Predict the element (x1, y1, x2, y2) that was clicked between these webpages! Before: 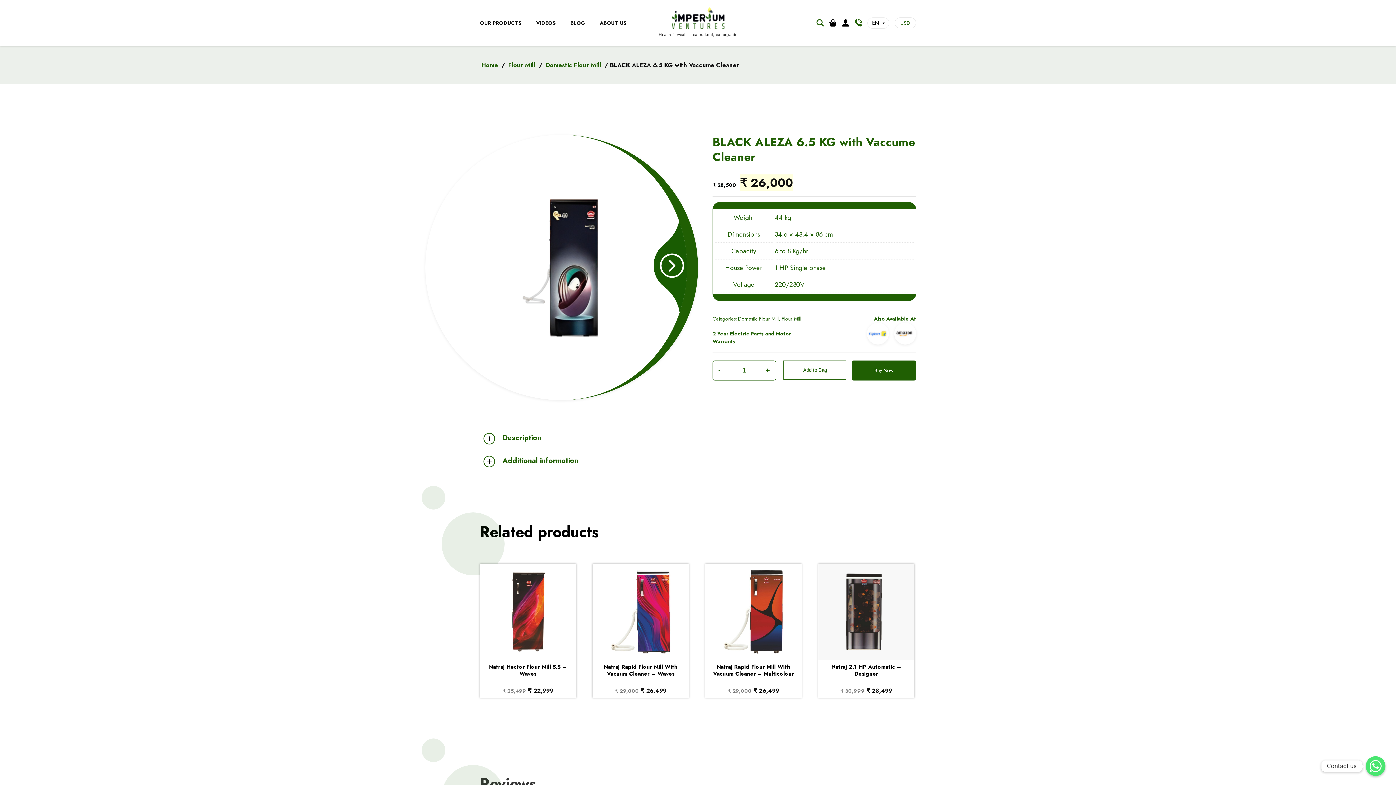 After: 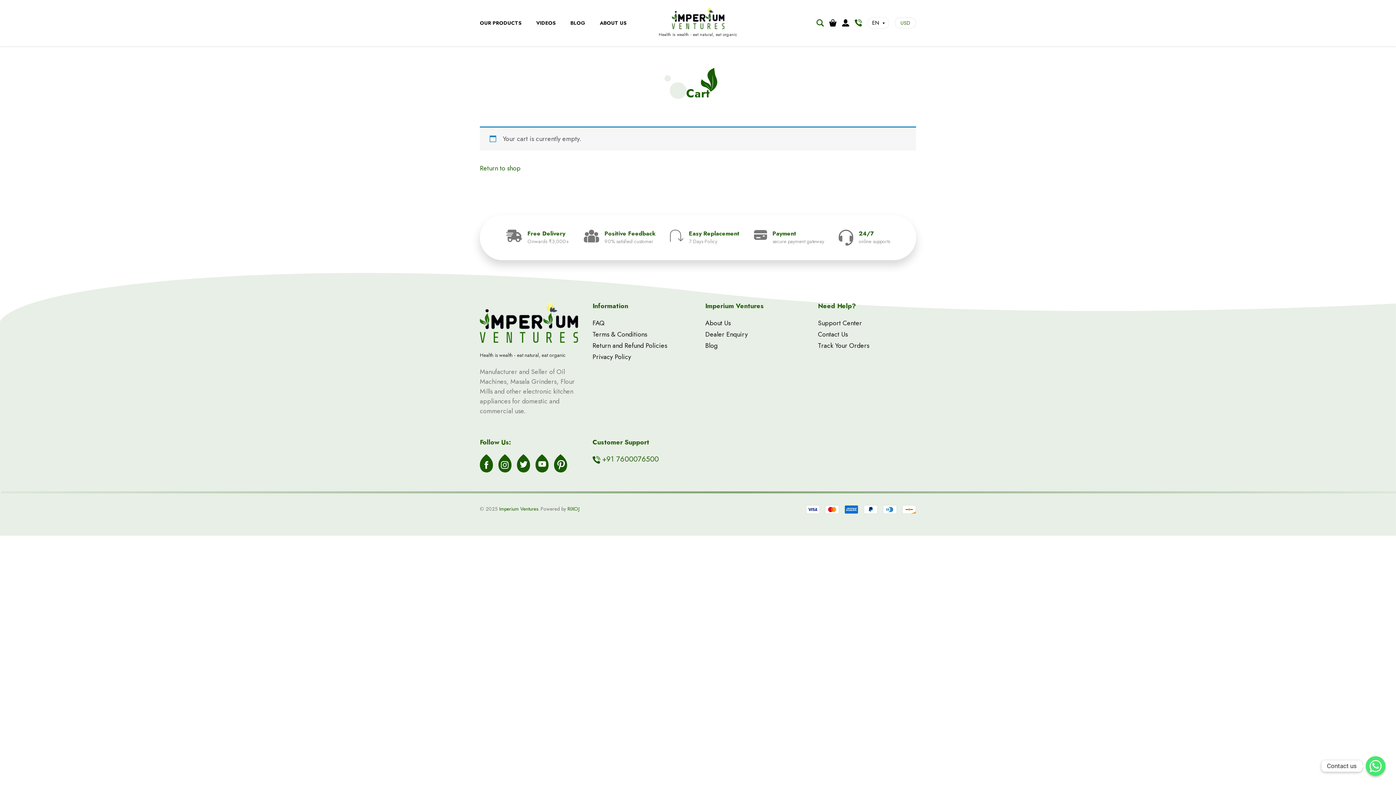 Action: bbox: (829, 17, 836, 26)